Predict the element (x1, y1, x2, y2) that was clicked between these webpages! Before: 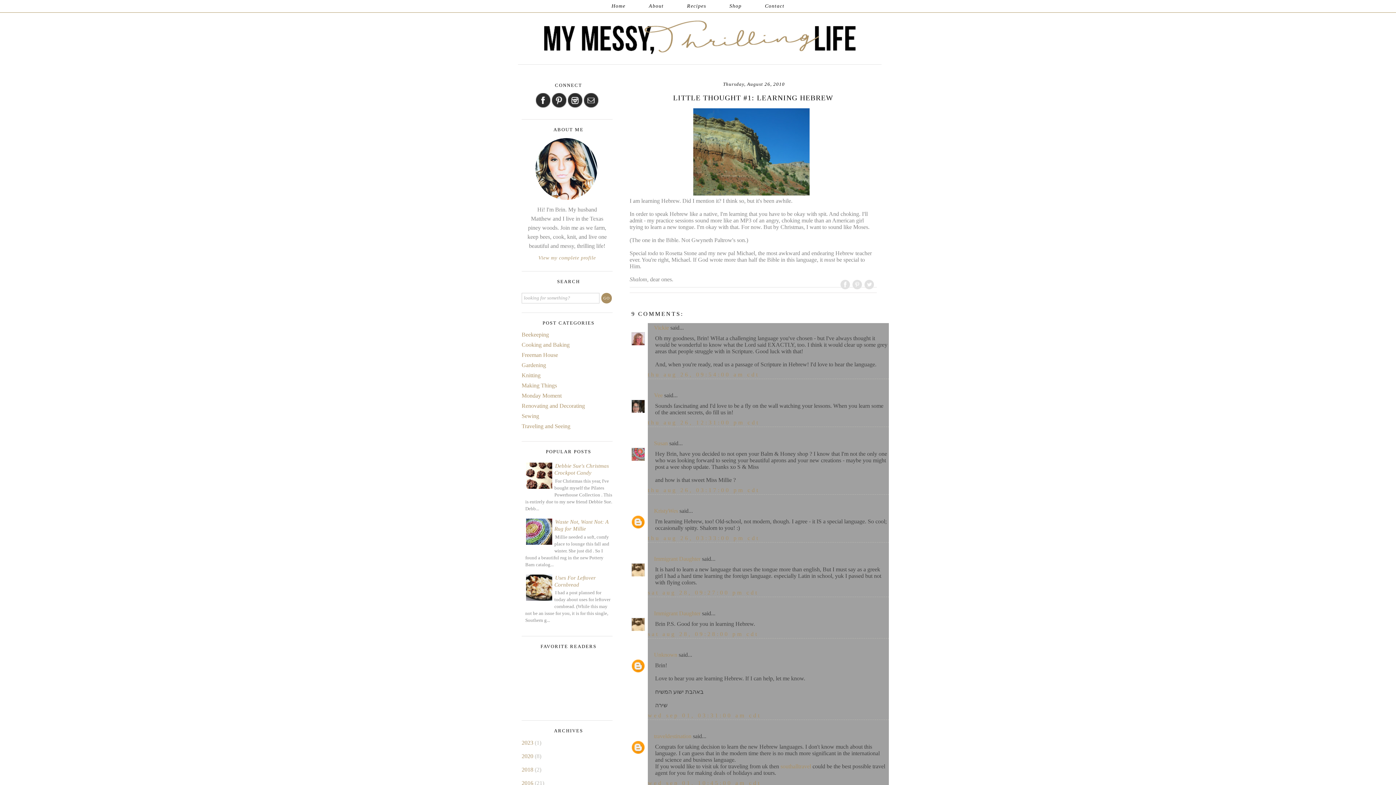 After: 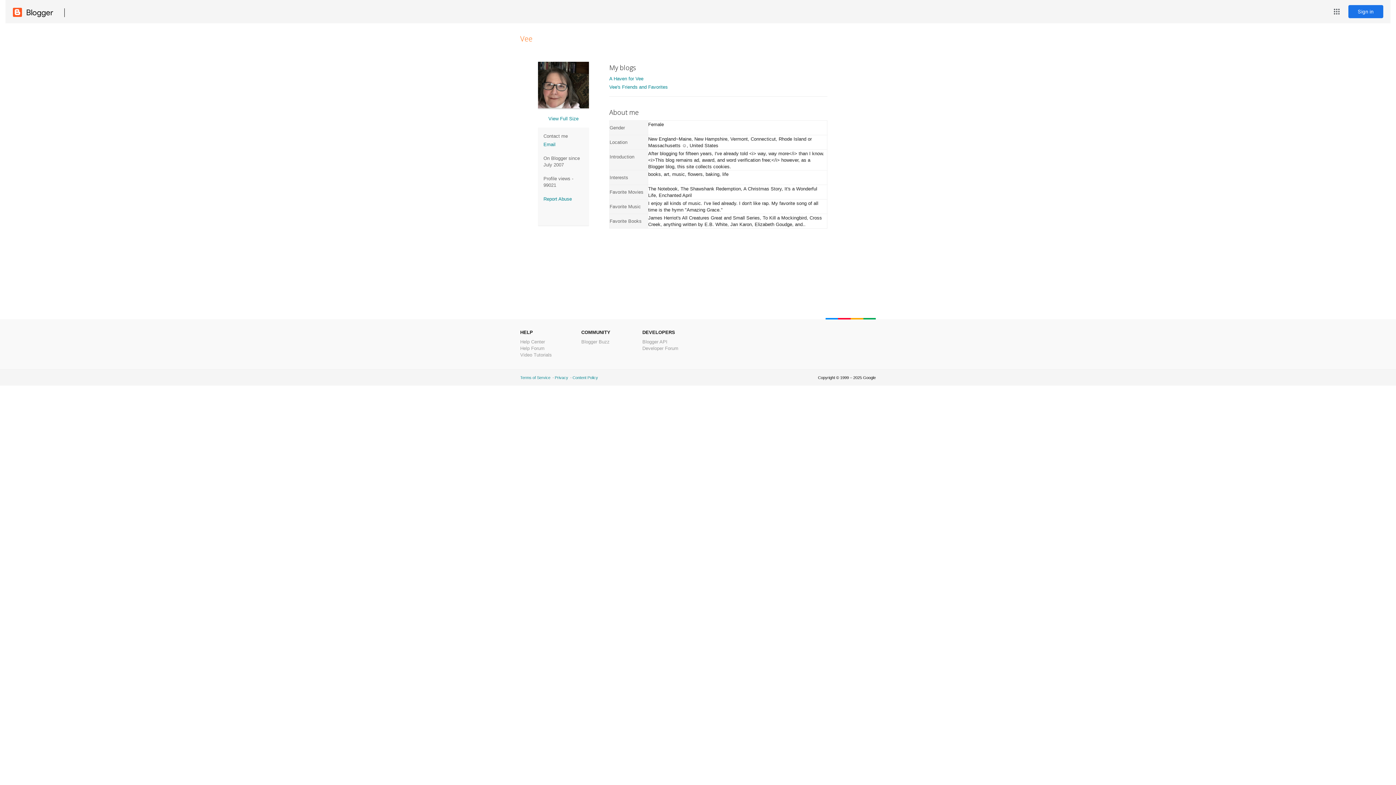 Action: label: Vee bbox: (654, 392, 662, 398)